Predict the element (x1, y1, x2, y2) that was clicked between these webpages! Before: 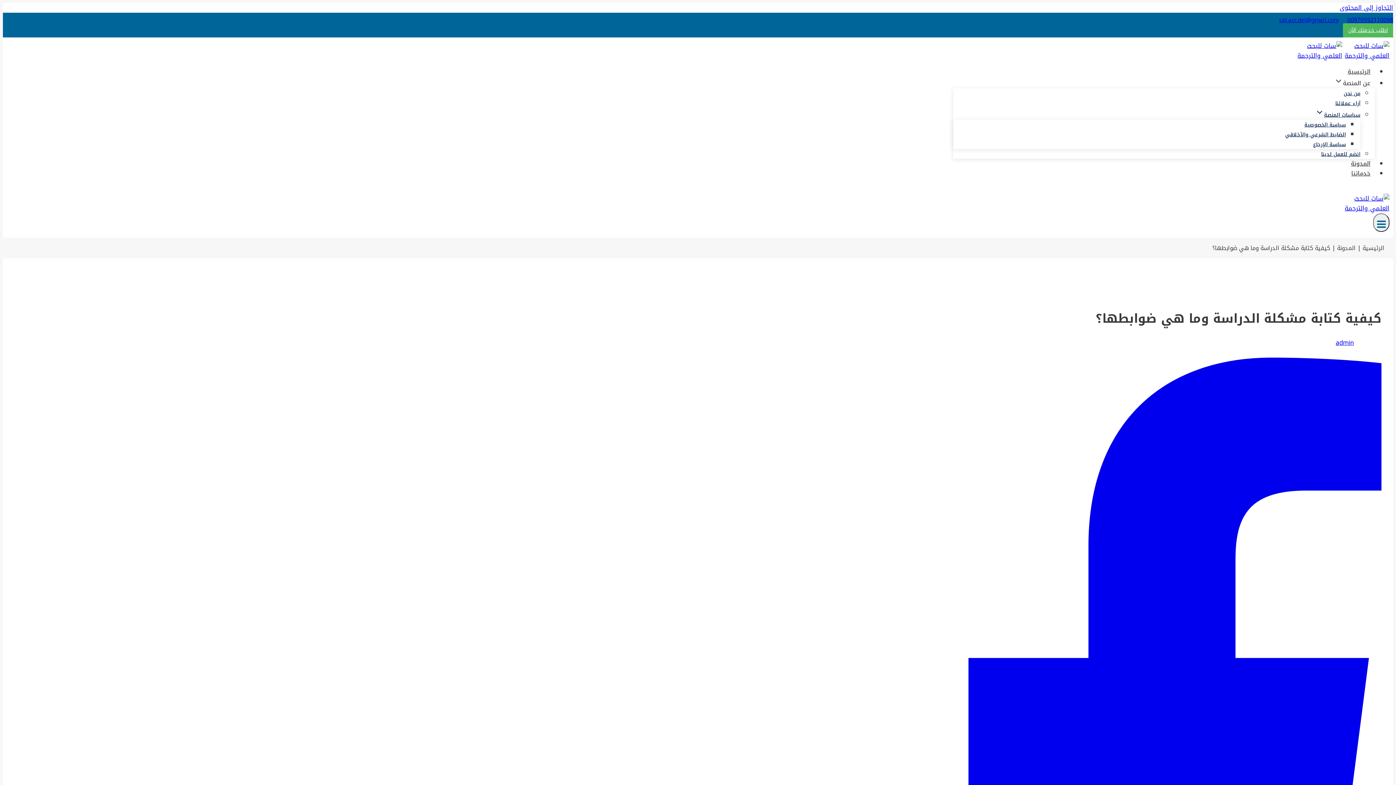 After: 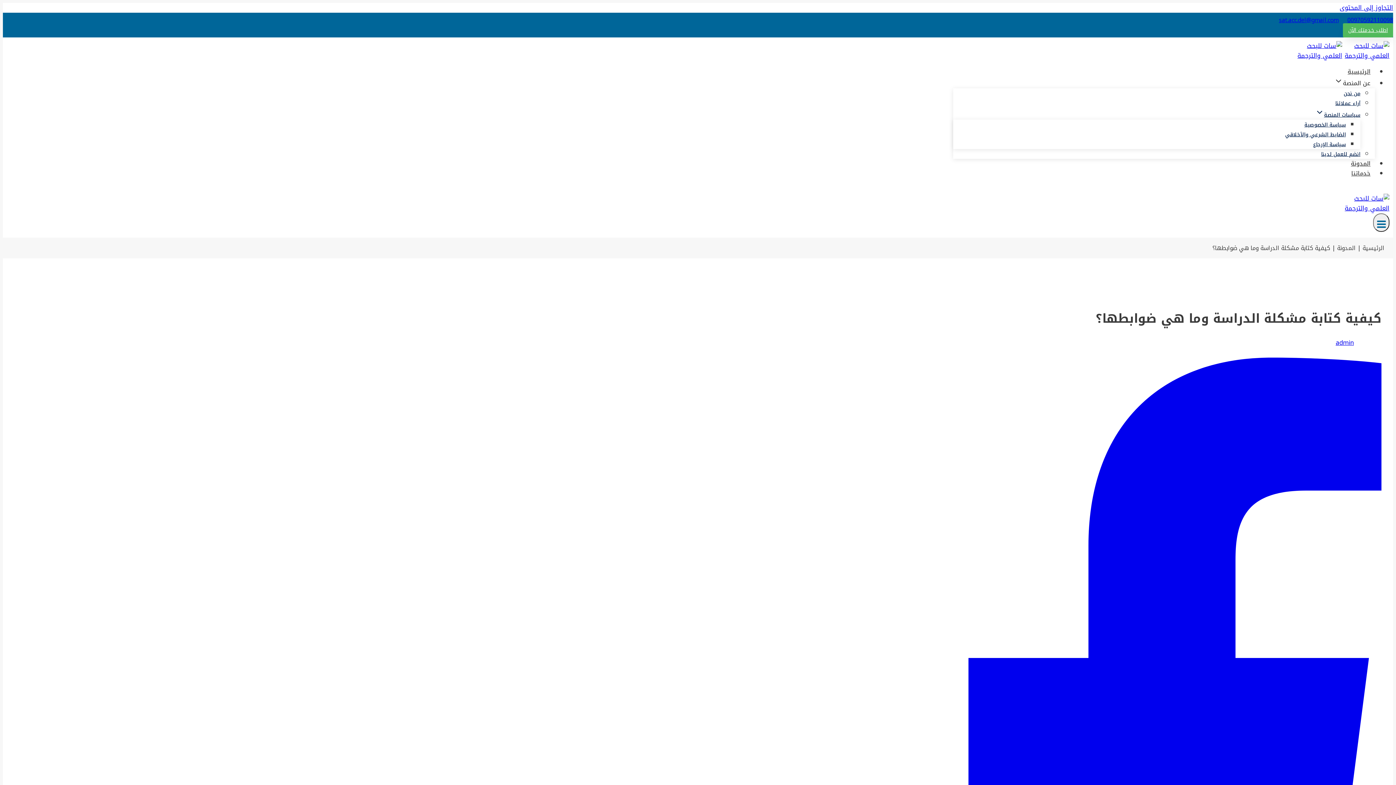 Action: label: اطلب خدمتك الآن bbox: (1343, 23, 1393, 37)